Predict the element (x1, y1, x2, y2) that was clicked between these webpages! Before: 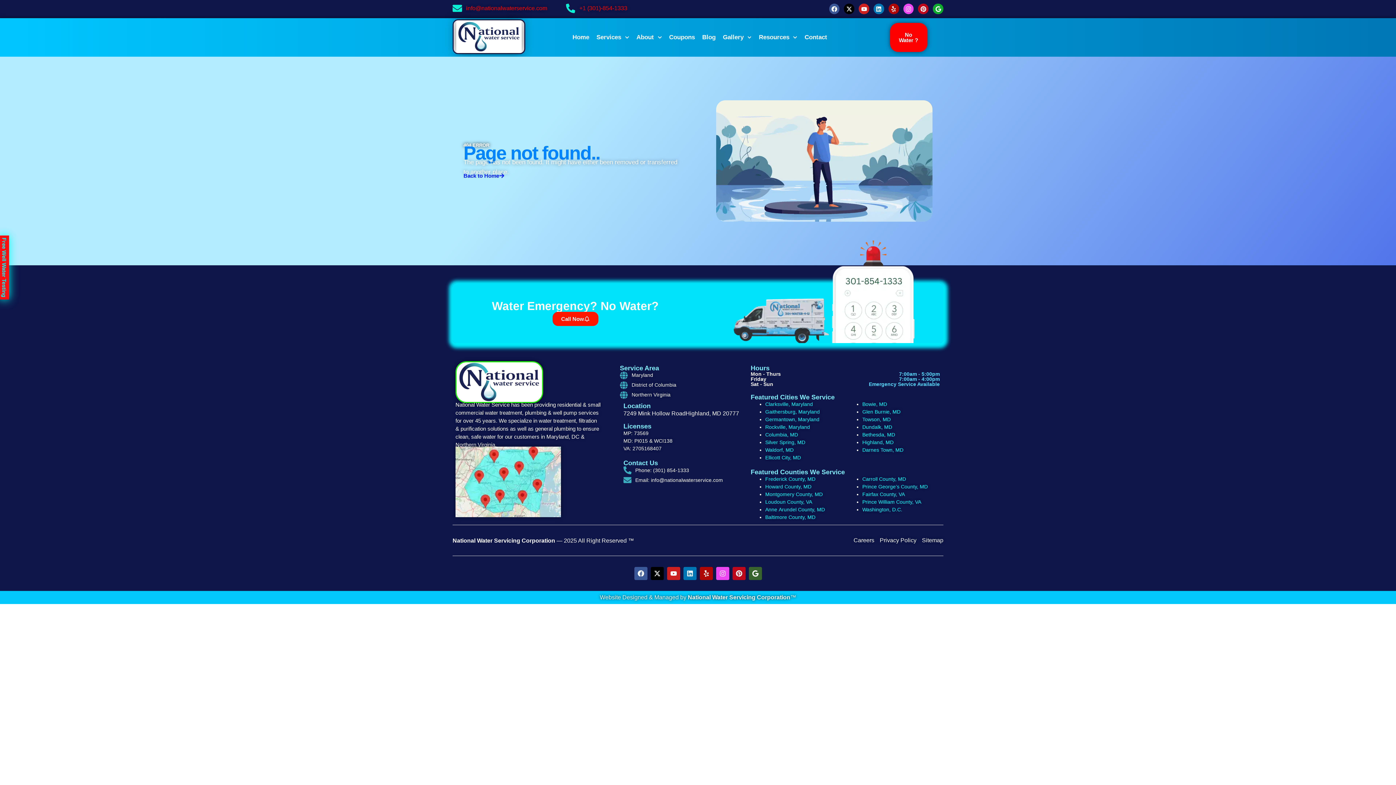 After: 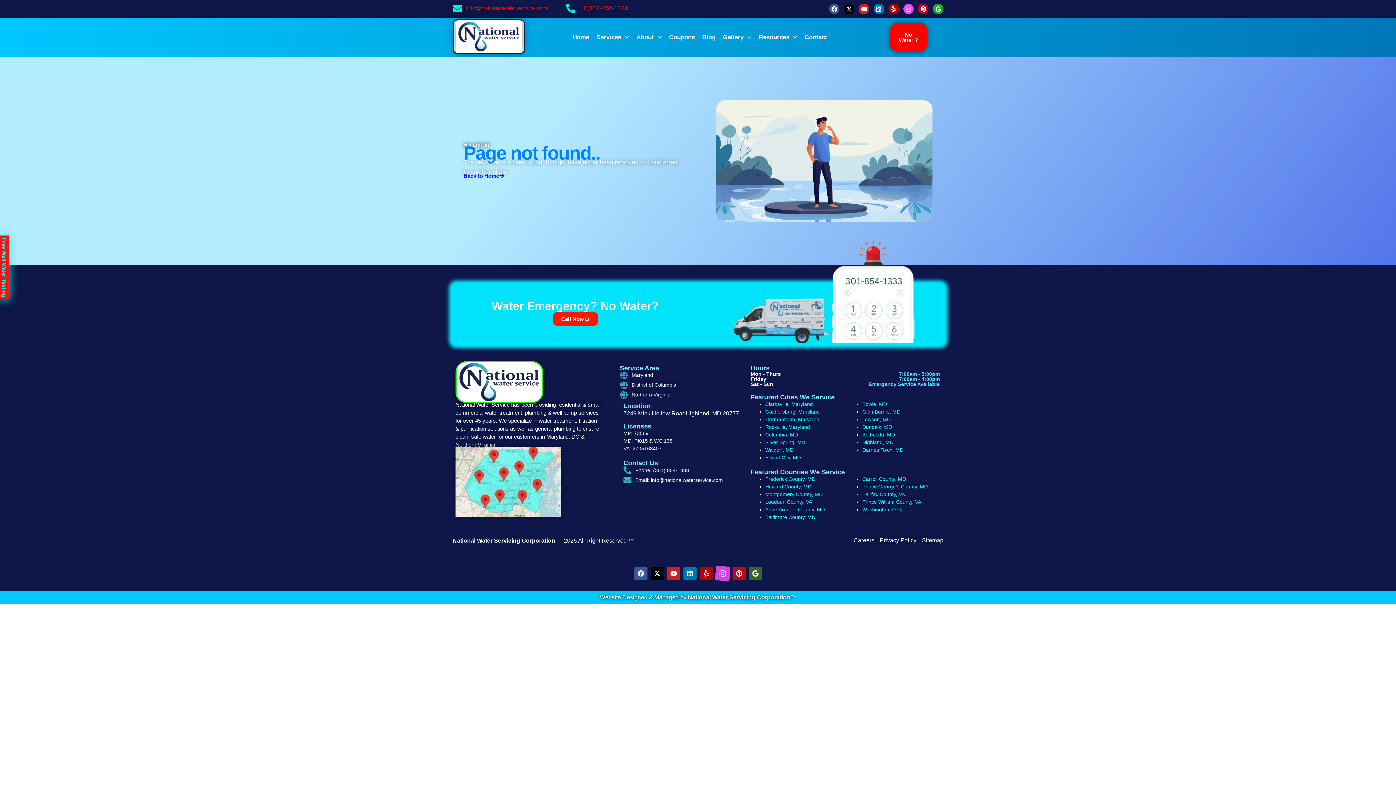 Action: label: Instagram bbox: (716, 567, 729, 580)